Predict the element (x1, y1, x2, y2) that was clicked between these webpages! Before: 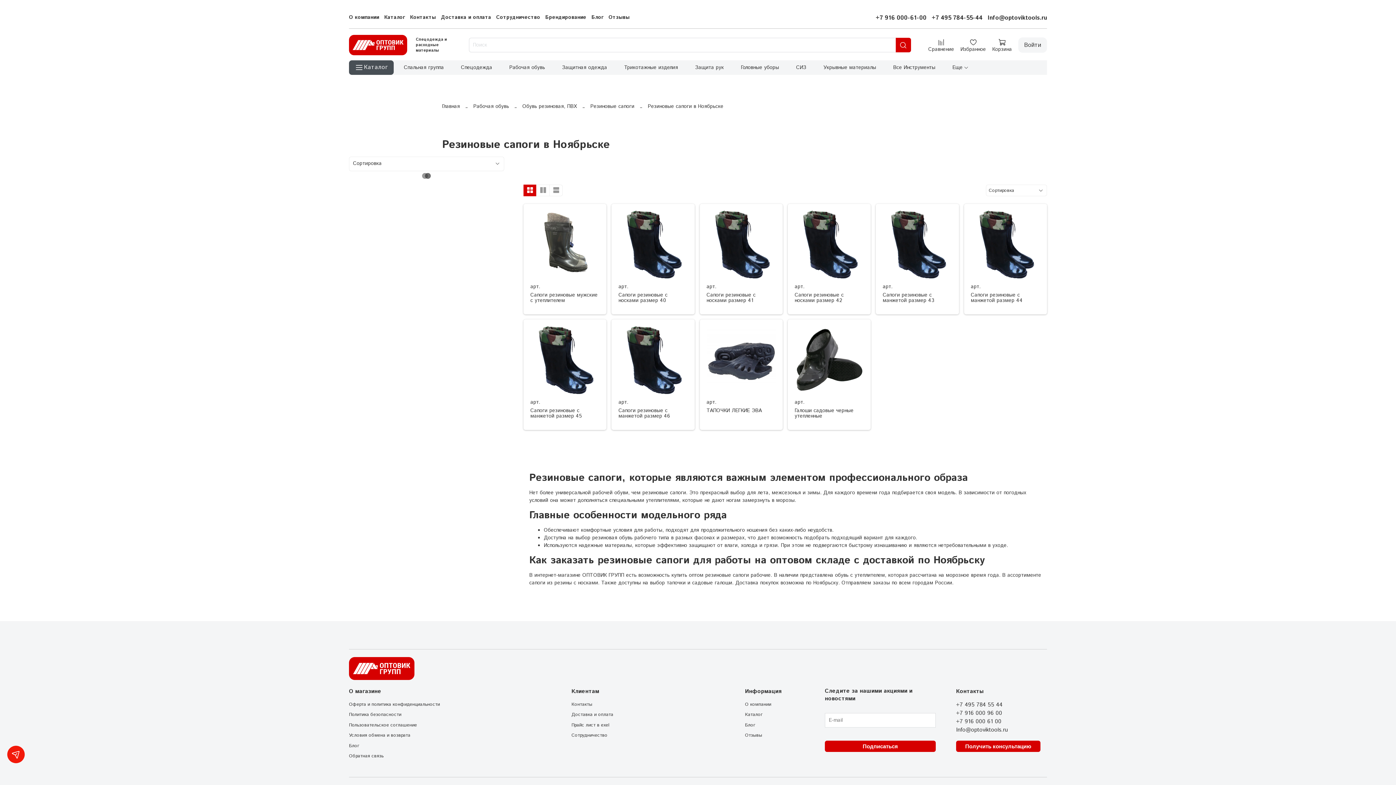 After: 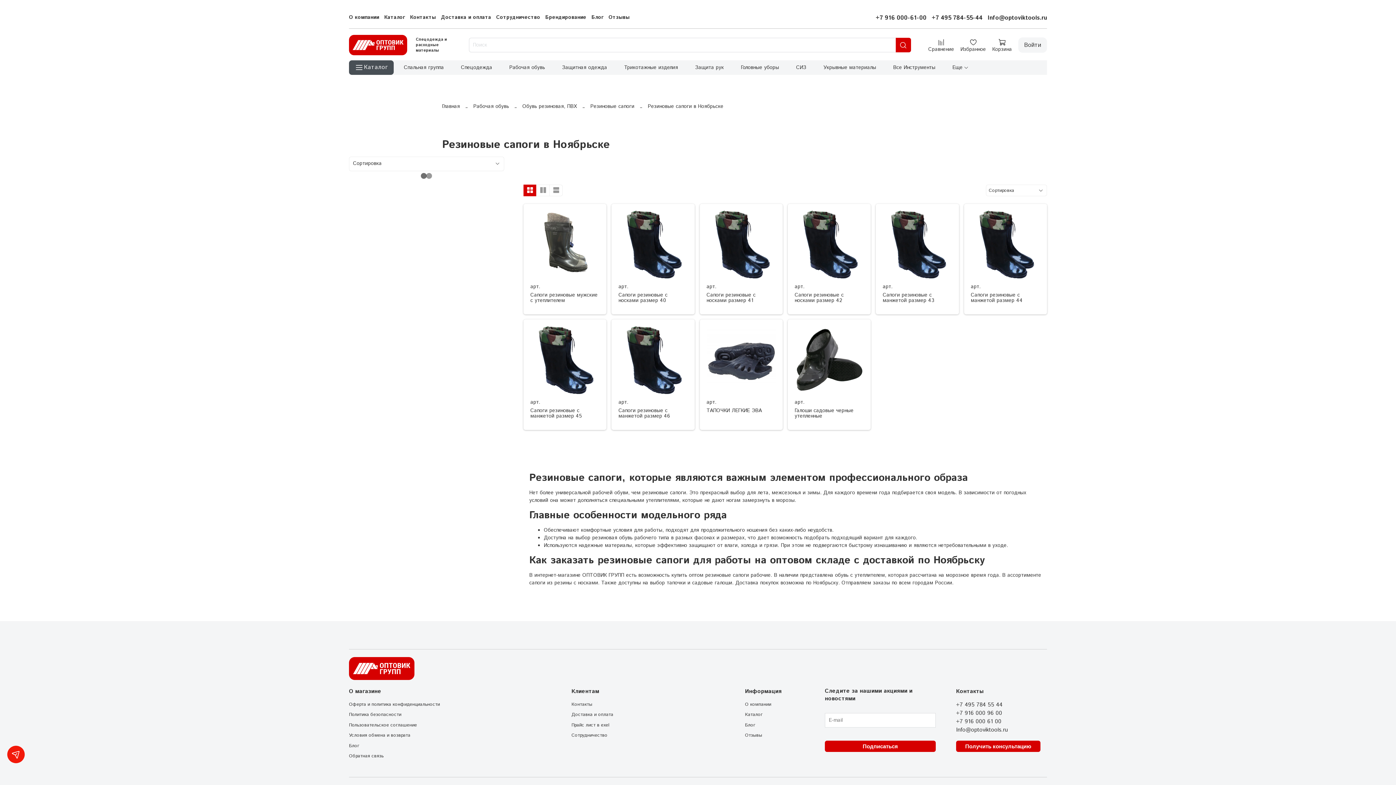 Action: label: +7 916 000 96 00 bbox: (956, 709, 1002, 717)